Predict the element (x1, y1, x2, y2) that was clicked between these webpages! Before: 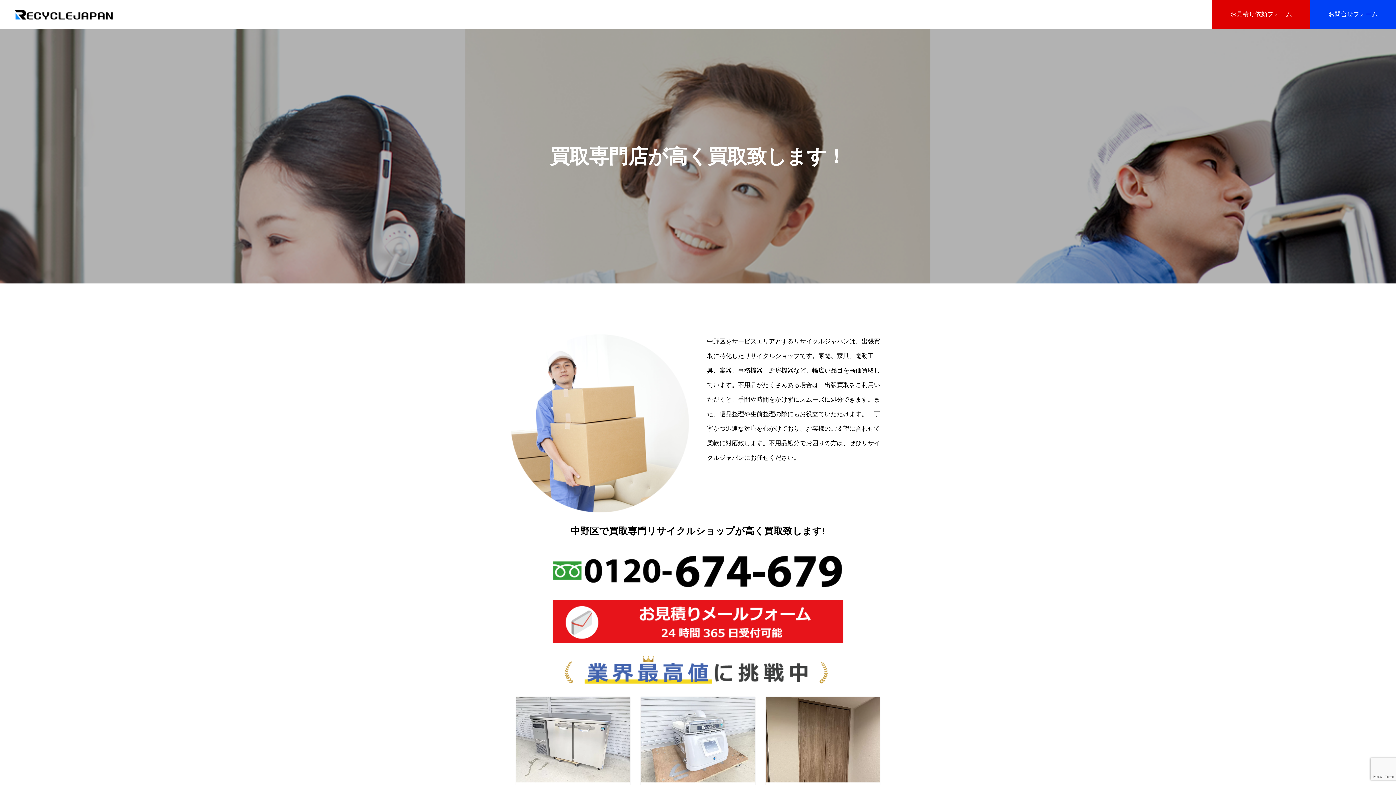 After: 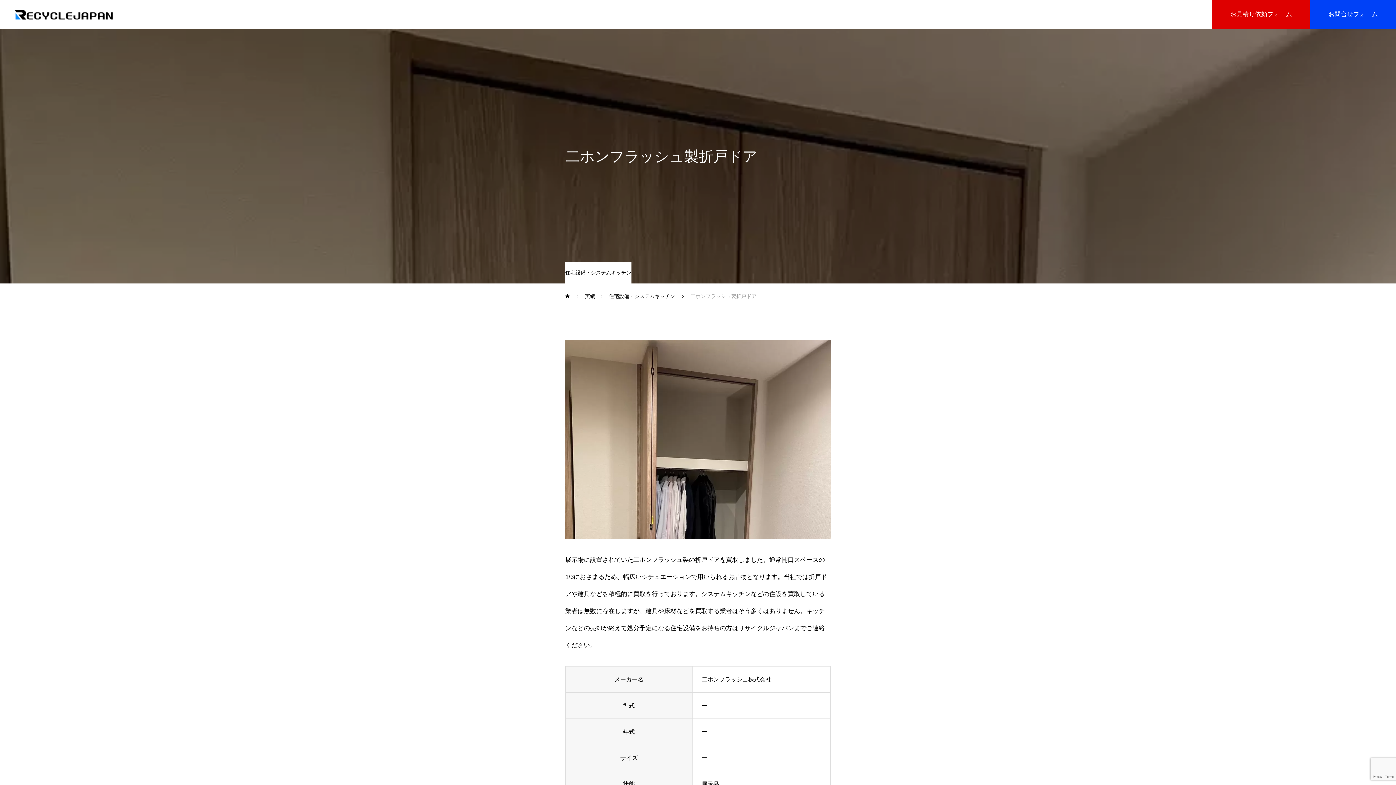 Action: bbox: (766, 697, 879, 782)